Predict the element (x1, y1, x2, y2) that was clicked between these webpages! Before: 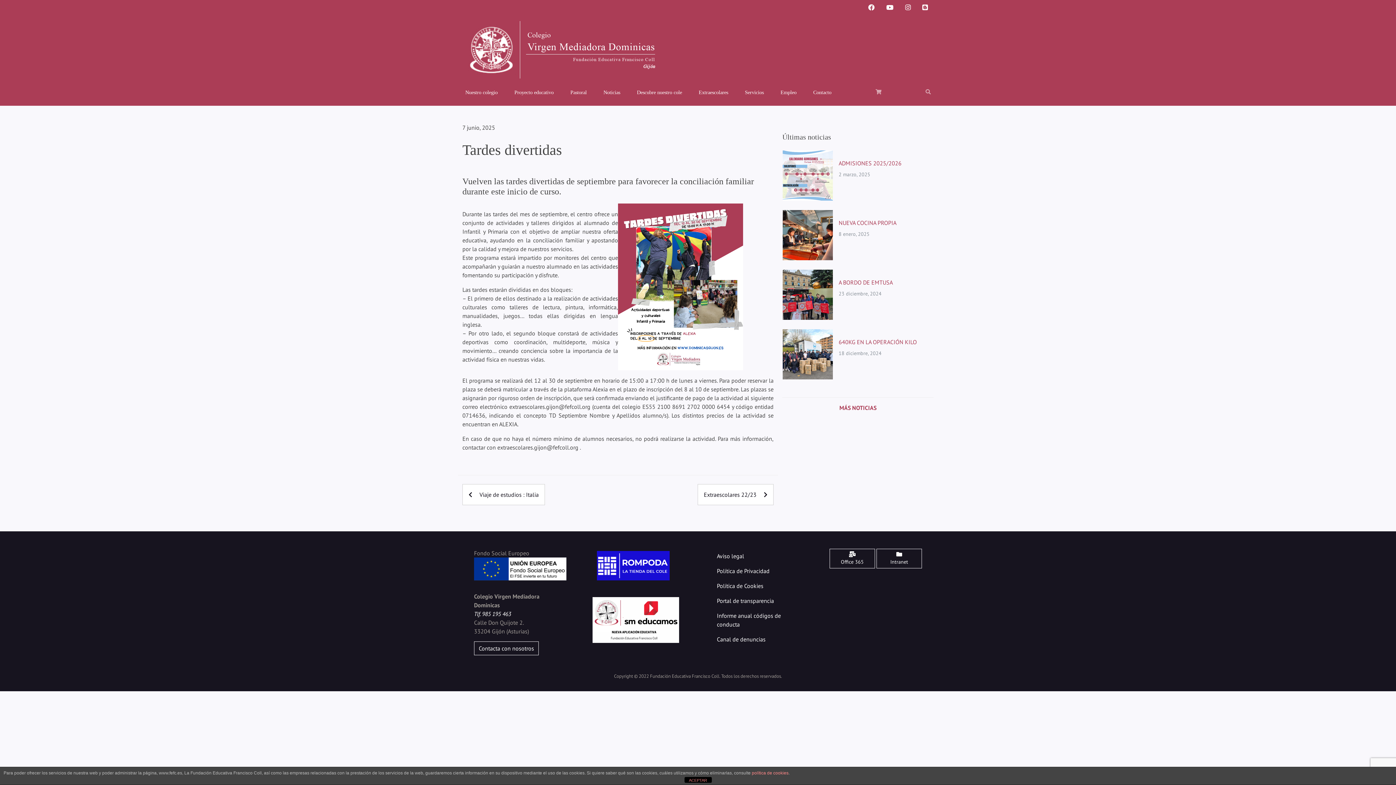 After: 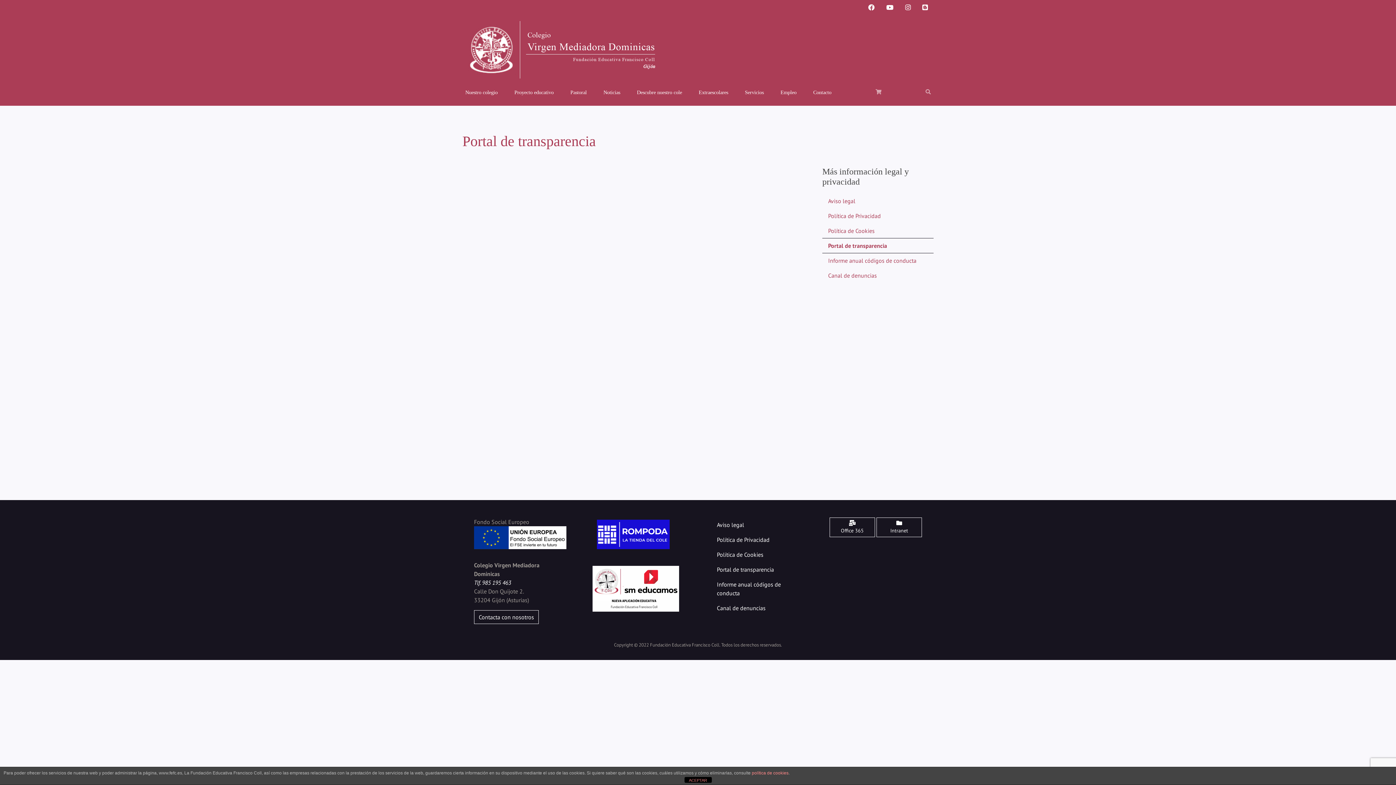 Action: label: Portal de transparencia bbox: (717, 597, 774, 604)